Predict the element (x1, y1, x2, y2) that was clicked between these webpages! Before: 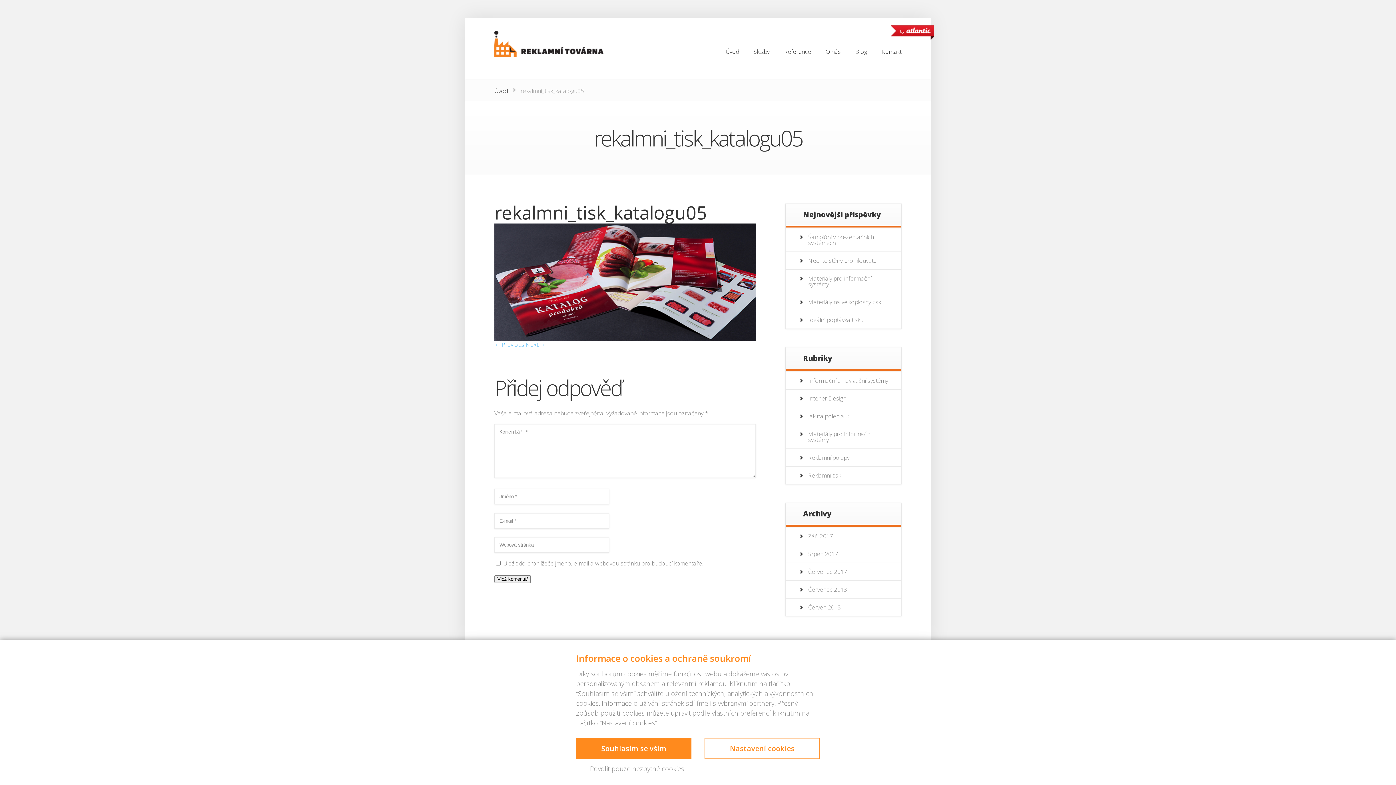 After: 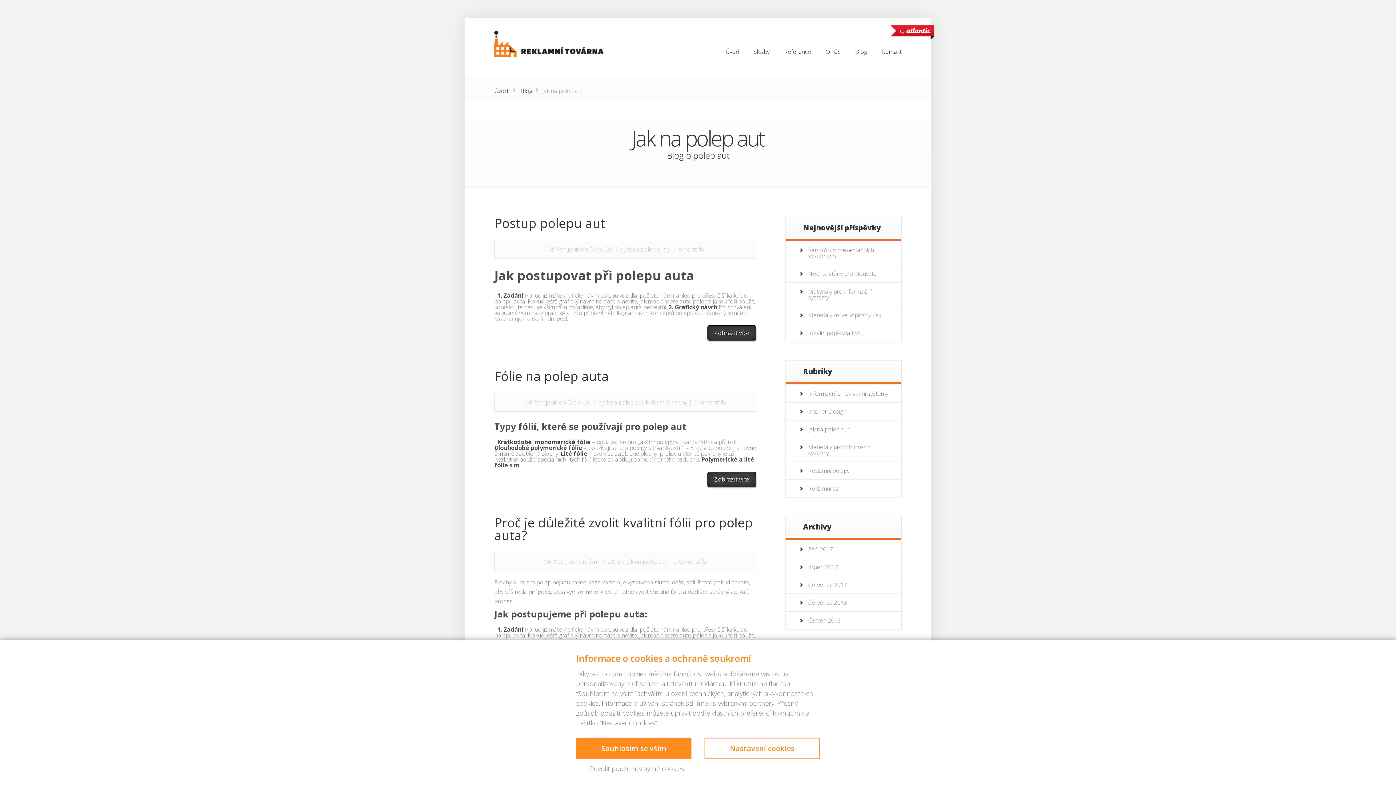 Action: bbox: (785, 407, 901, 425) label: Jak na polep aut